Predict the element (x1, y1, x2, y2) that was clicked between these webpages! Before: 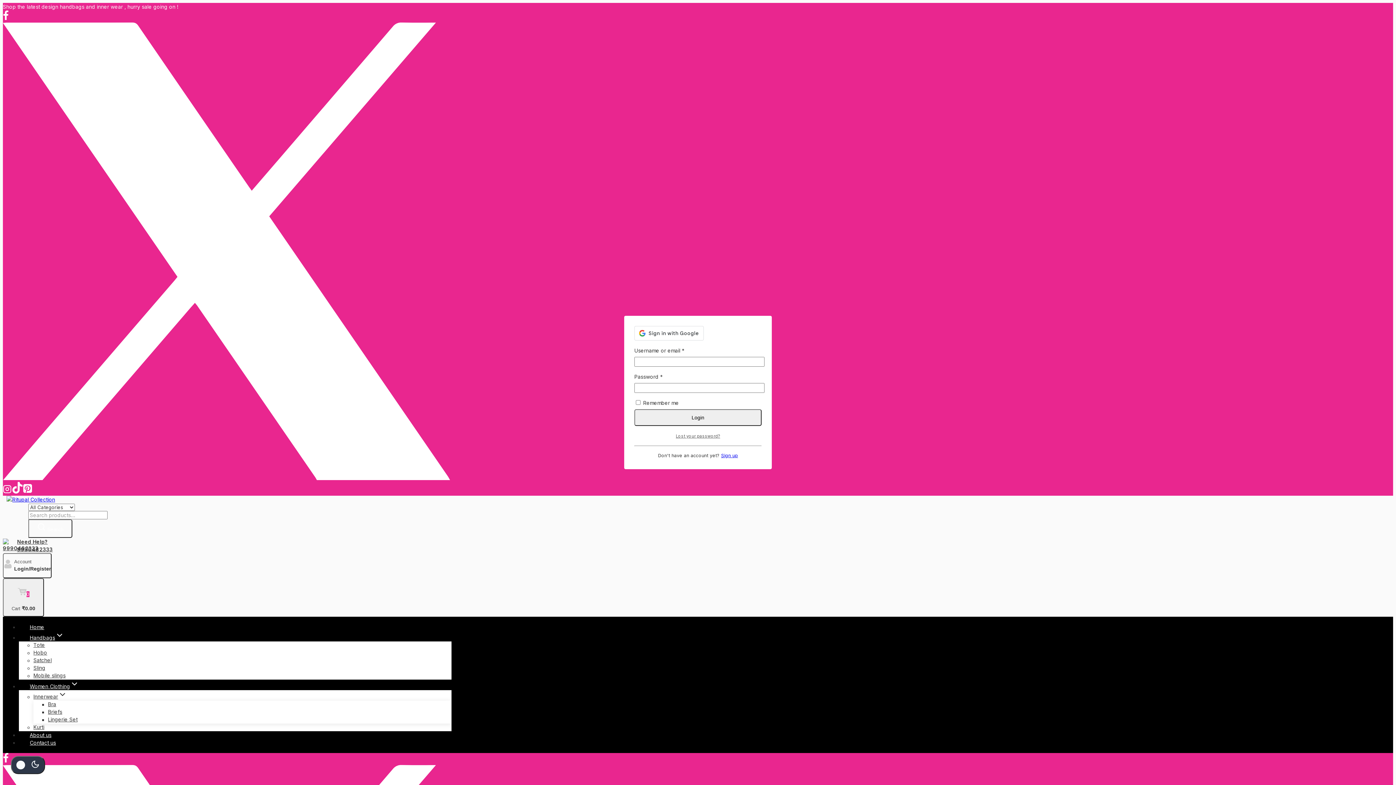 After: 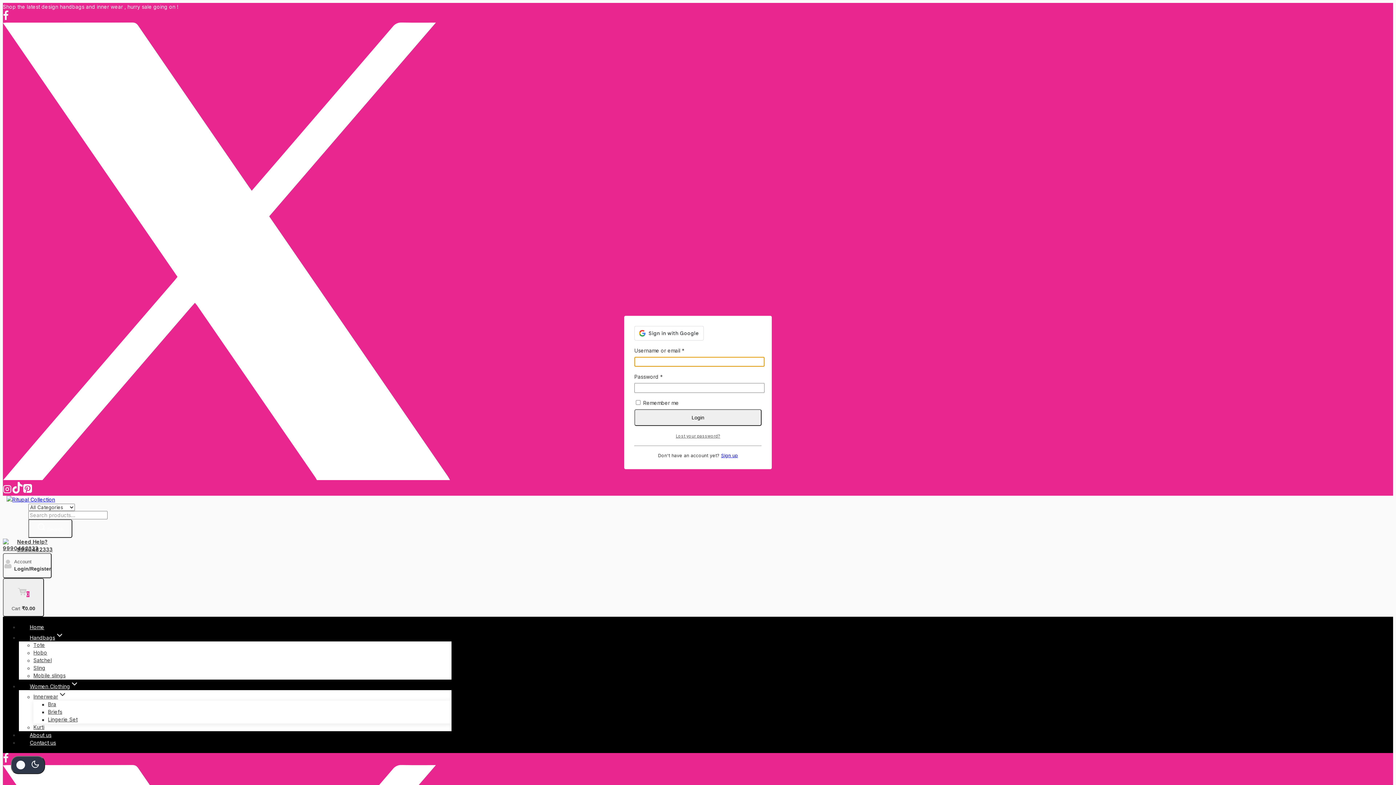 Action: label: Login bbox: (634, 409, 761, 426)